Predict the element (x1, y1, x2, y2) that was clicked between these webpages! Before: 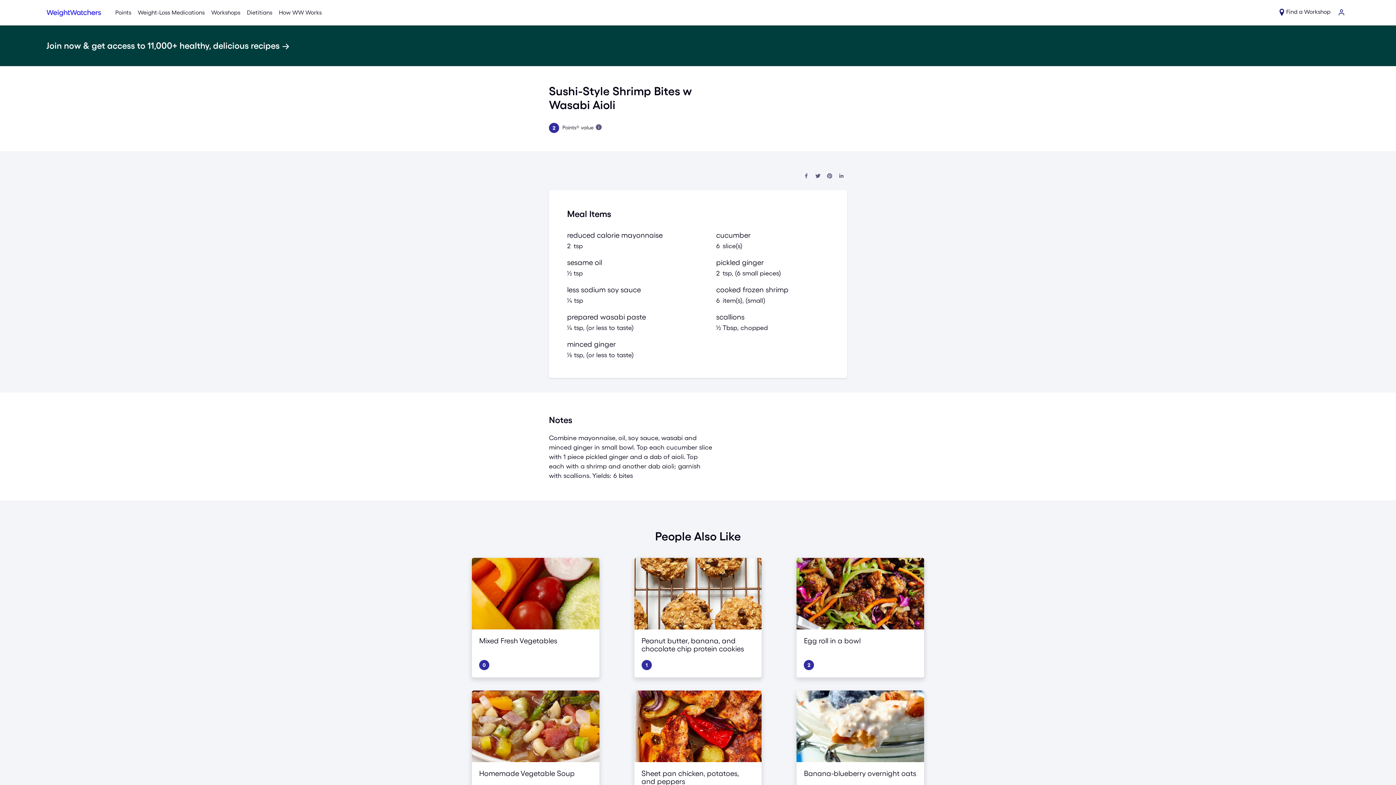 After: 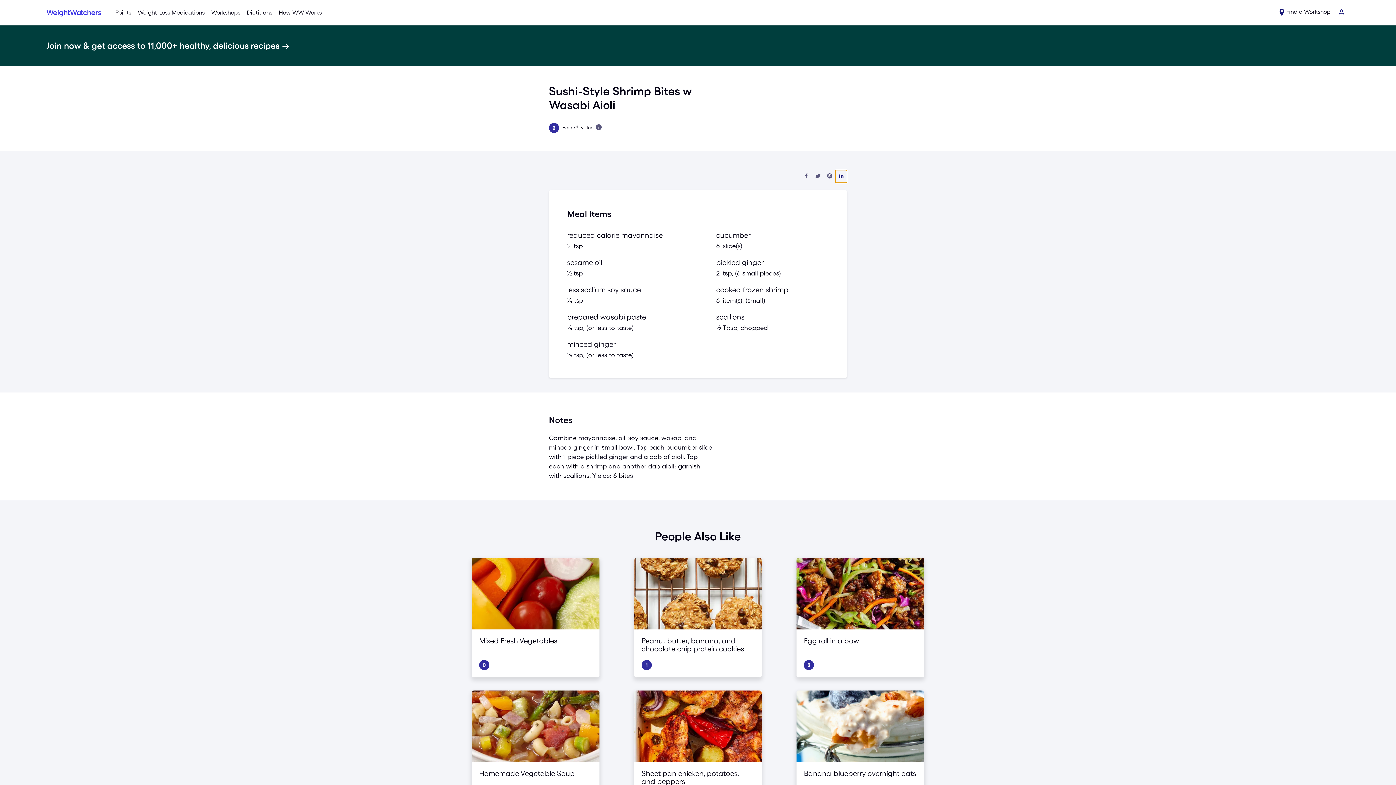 Action: label: Share on LinkedIn bbox: (835, 170, 847, 182)